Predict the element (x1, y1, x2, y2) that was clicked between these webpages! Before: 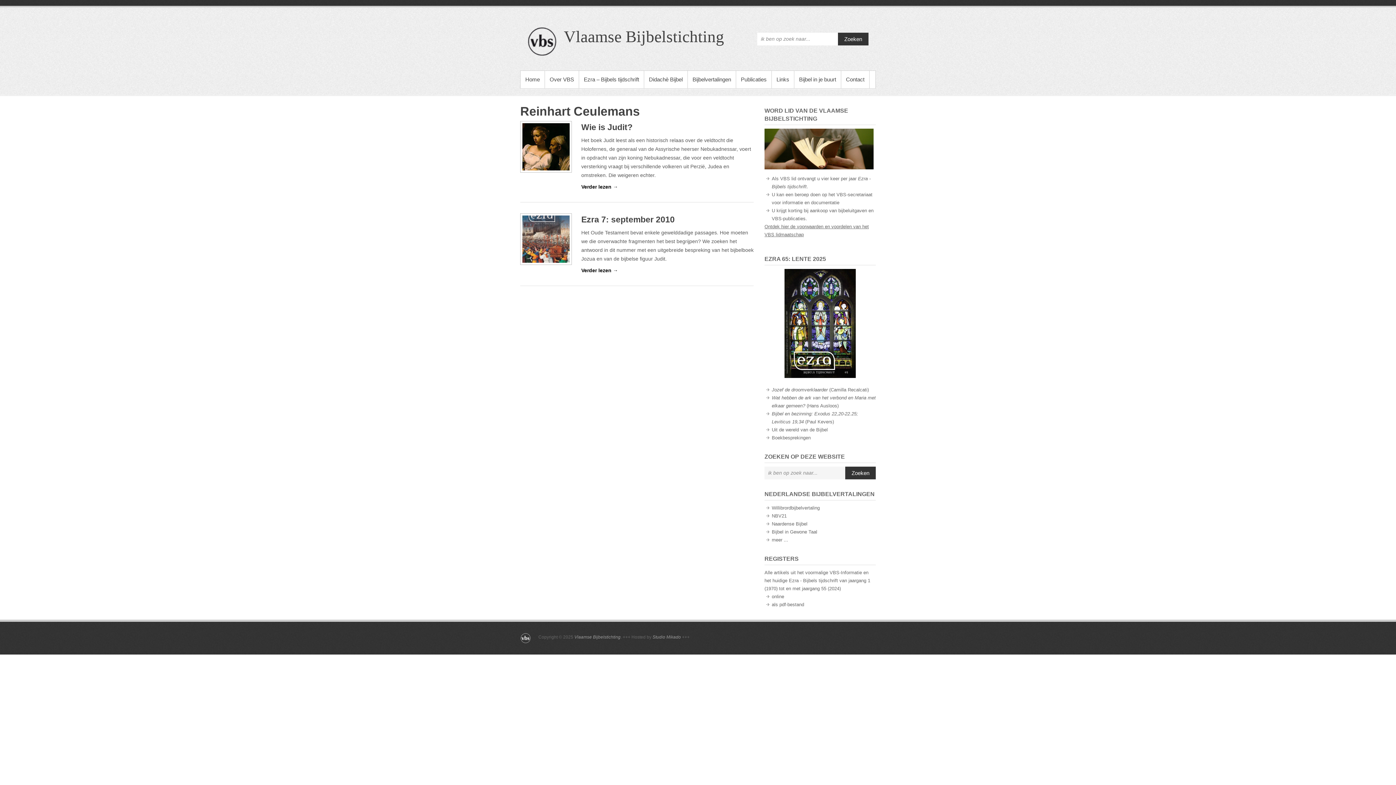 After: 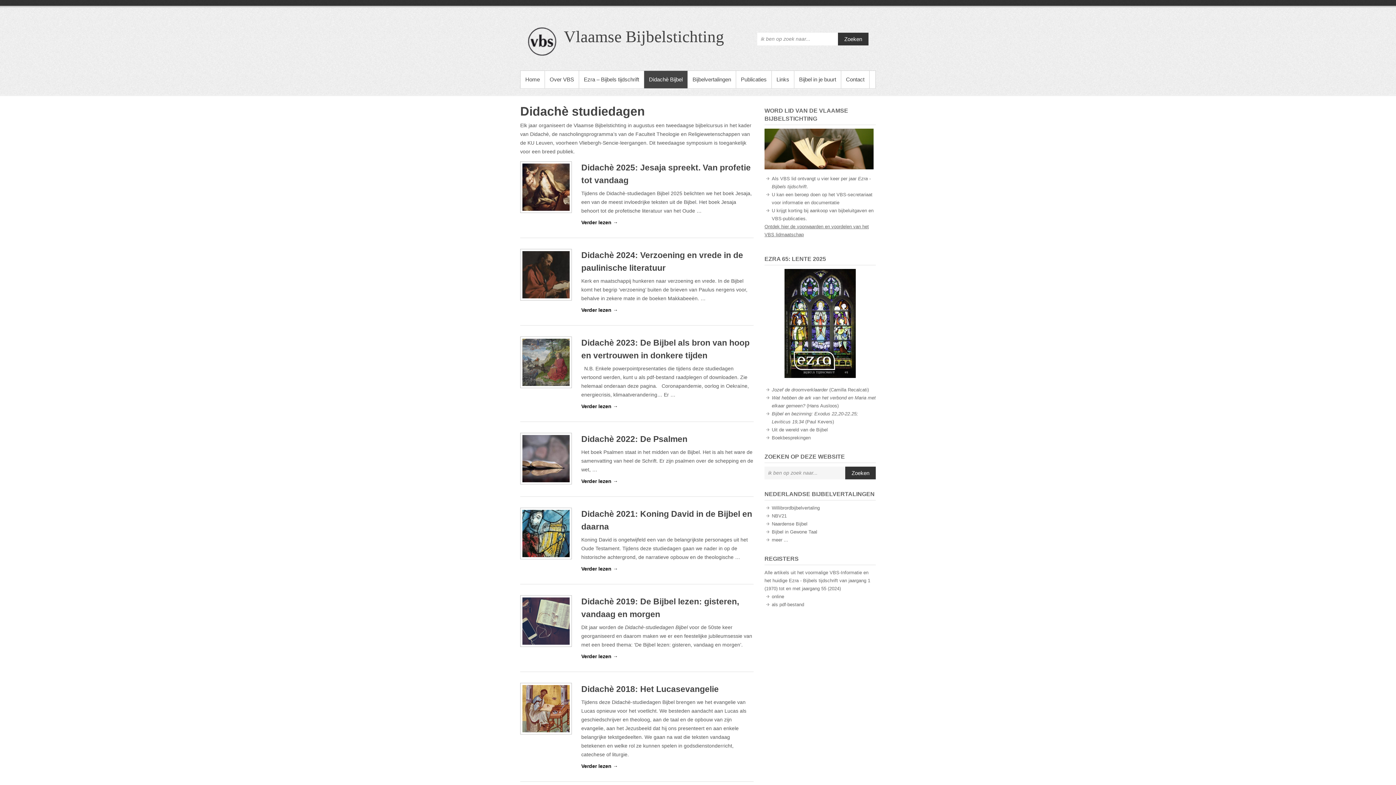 Action: bbox: (644, 70, 687, 88) label: Didachè Bijbel